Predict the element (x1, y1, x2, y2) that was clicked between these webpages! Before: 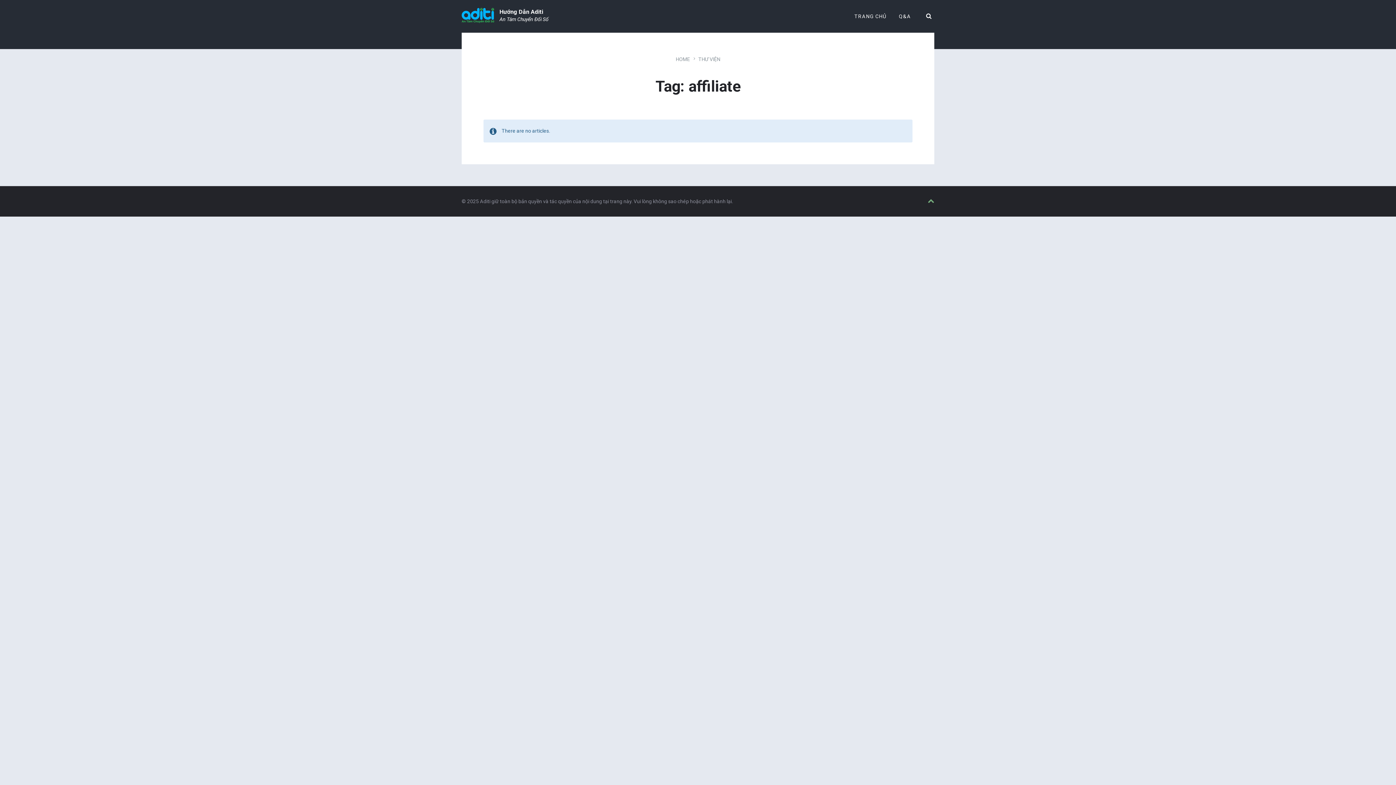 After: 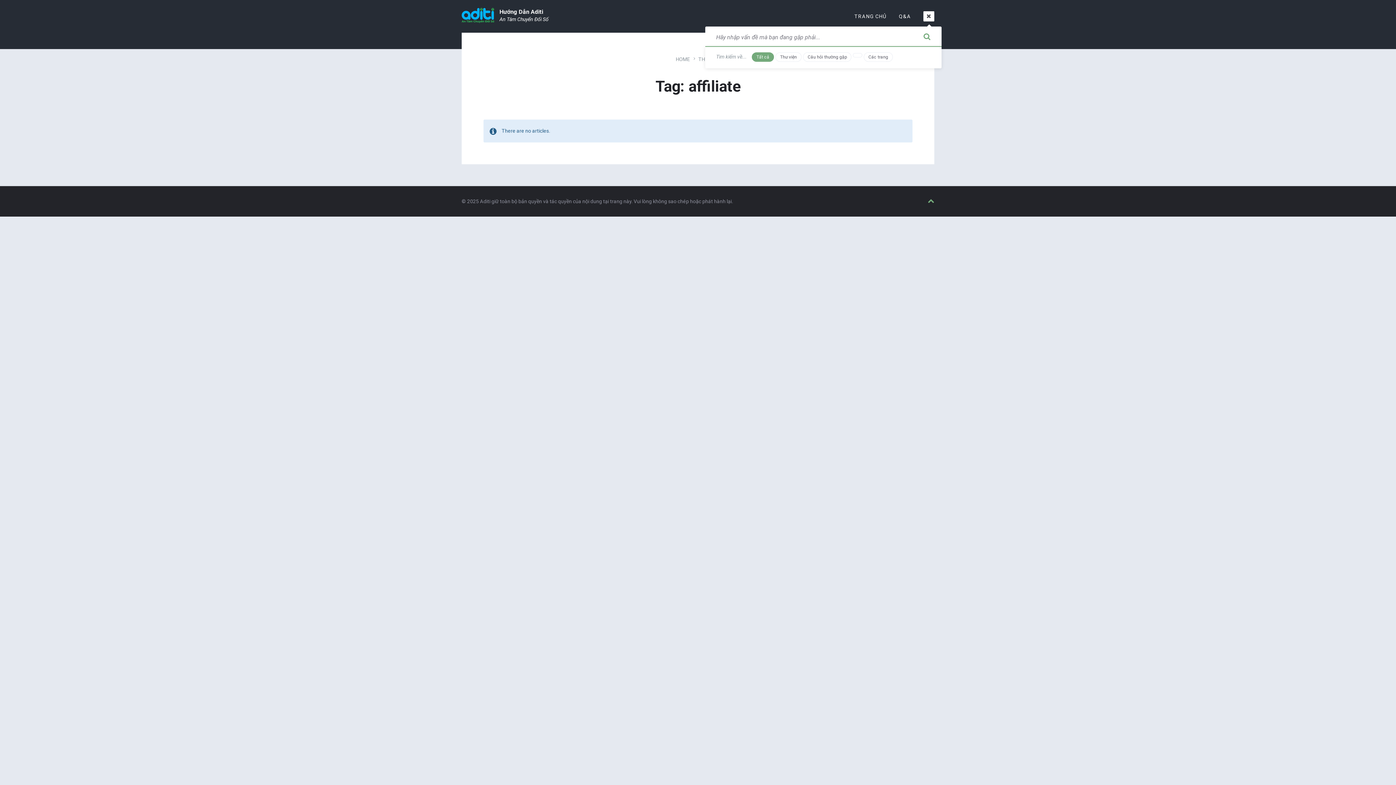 Action: bbox: (923, 11, 934, 21)